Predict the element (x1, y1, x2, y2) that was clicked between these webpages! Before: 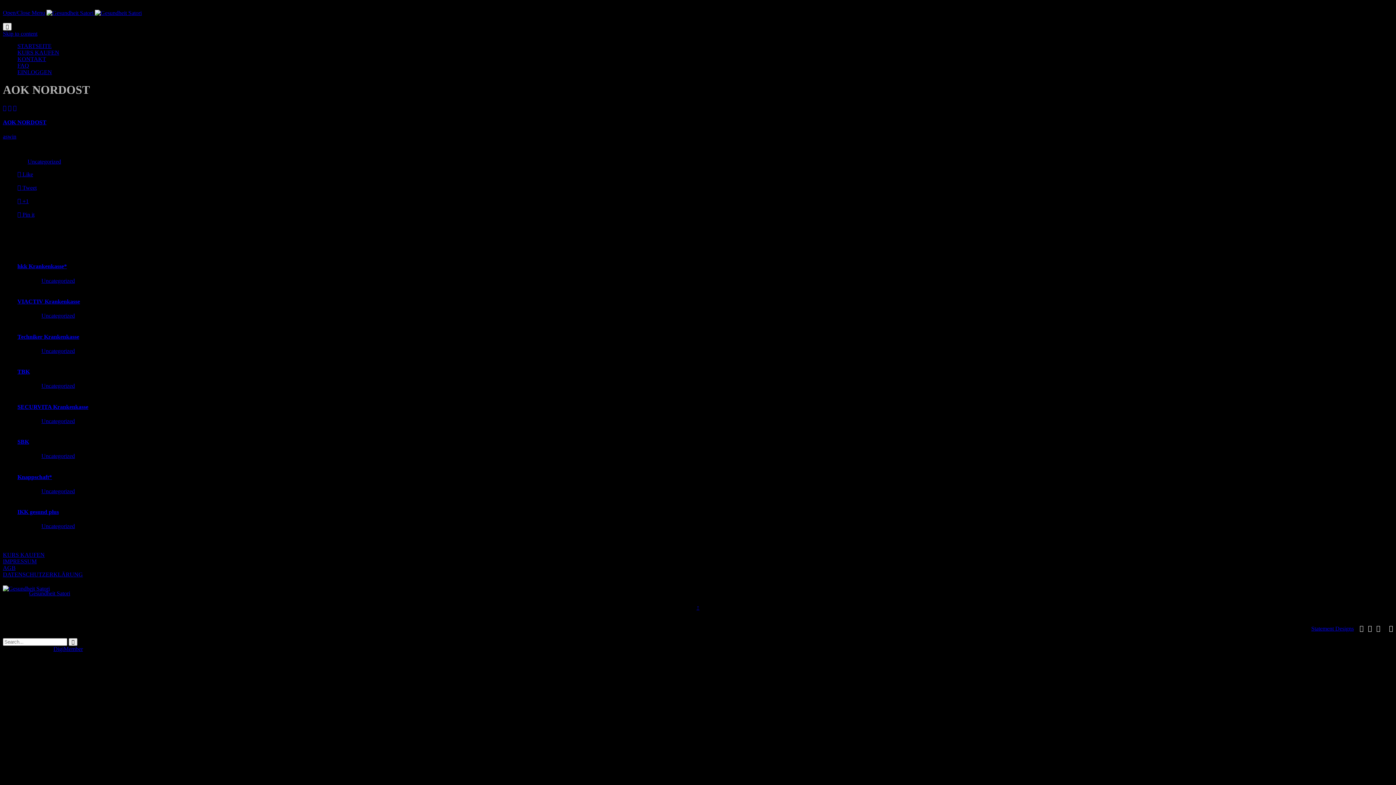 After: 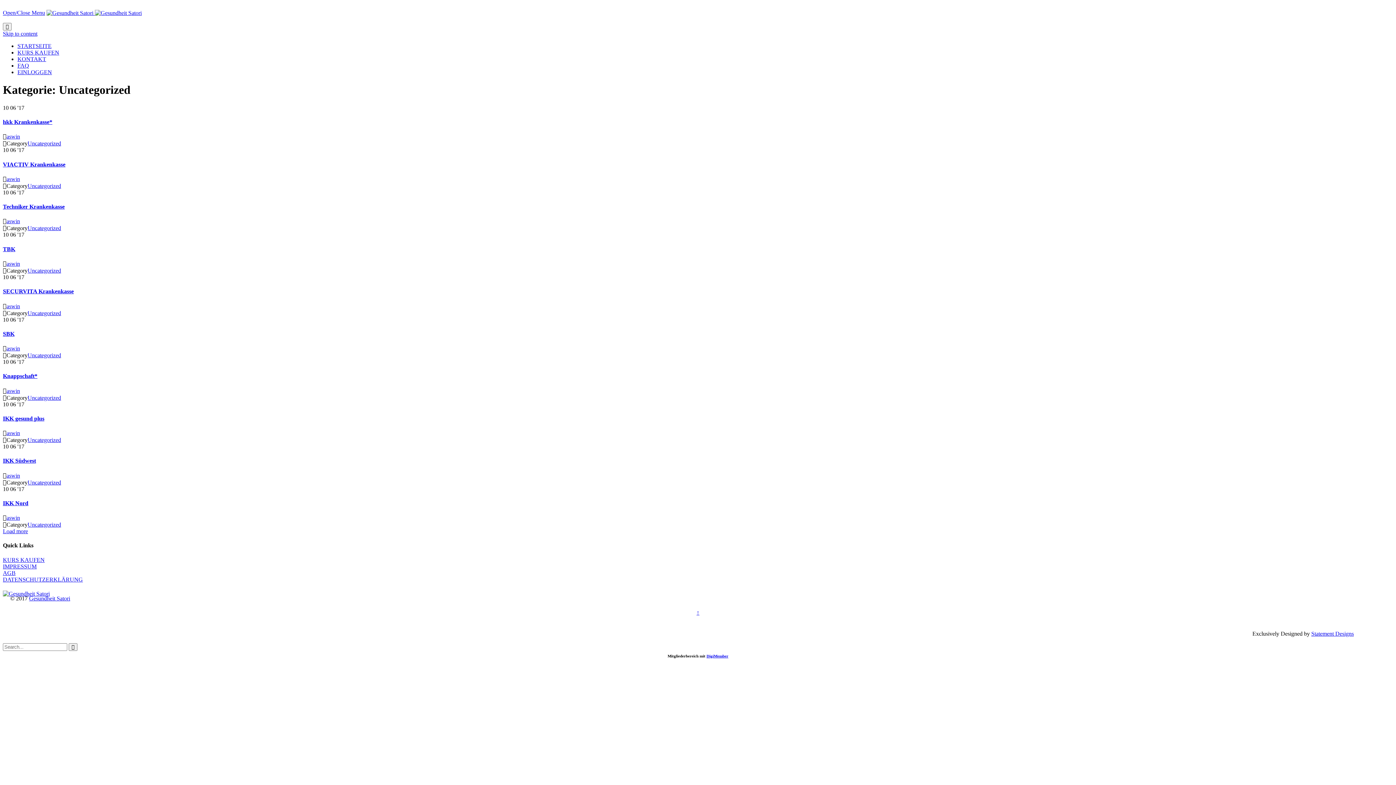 Action: bbox: (41, 277, 74, 283) label: Uncategorized